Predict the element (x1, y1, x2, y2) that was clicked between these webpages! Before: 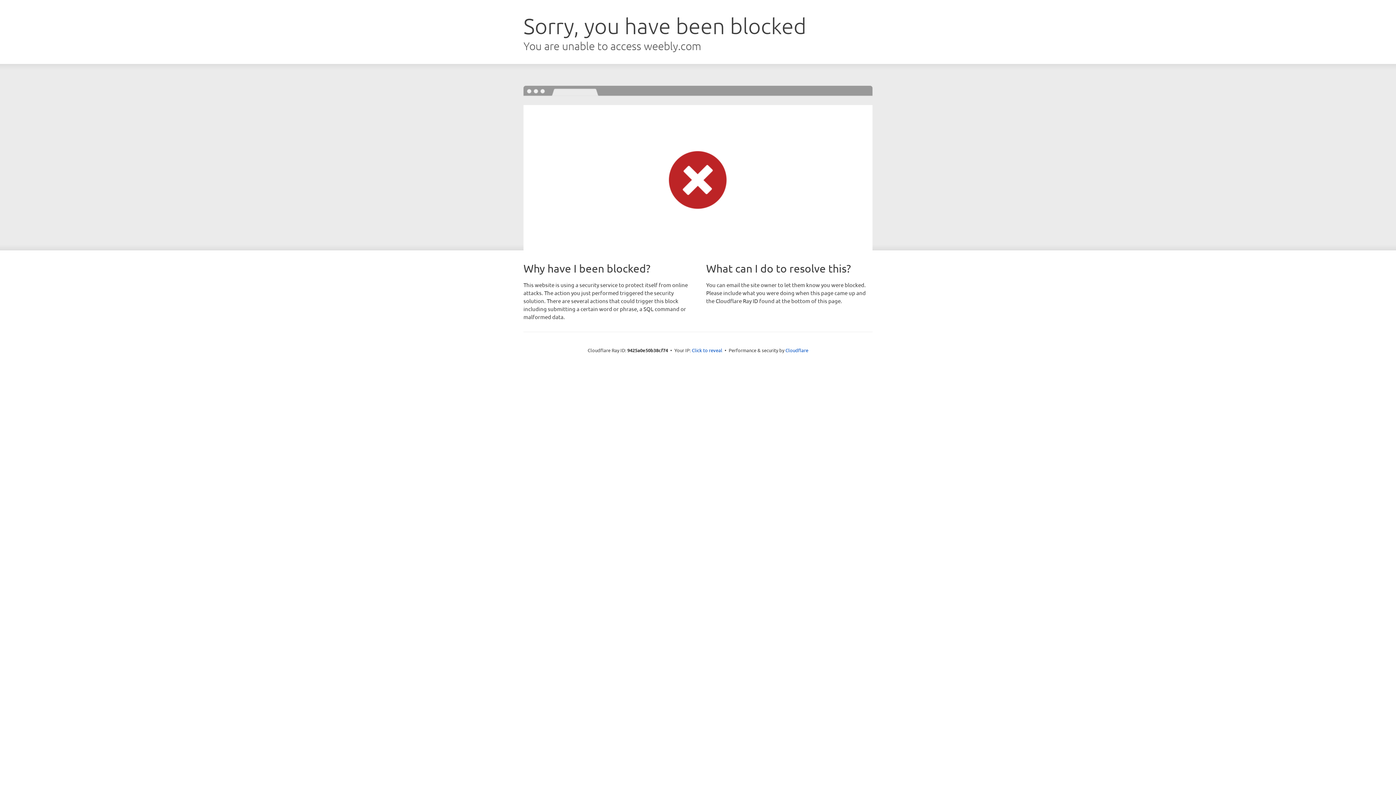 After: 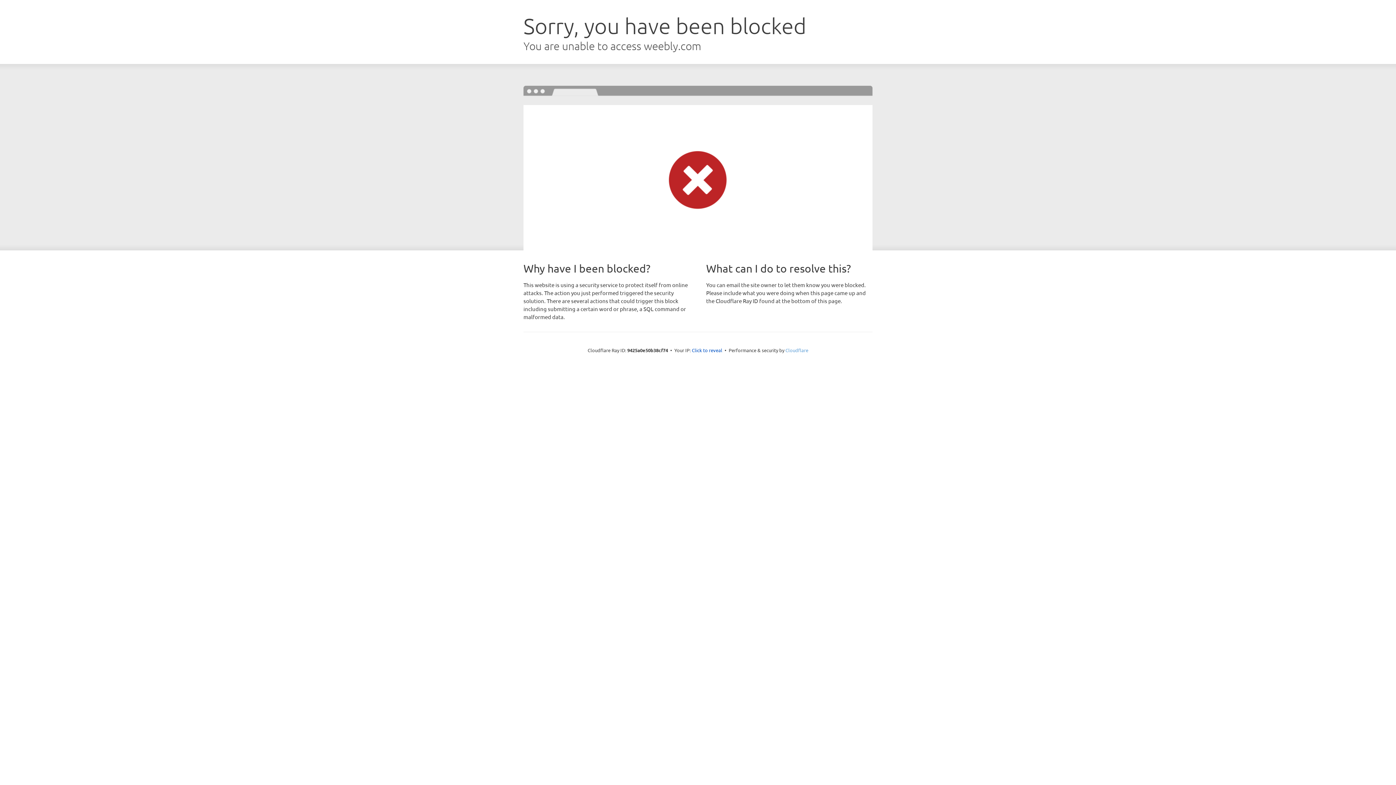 Action: bbox: (785, 347, 808, 353) label: Cloudflare